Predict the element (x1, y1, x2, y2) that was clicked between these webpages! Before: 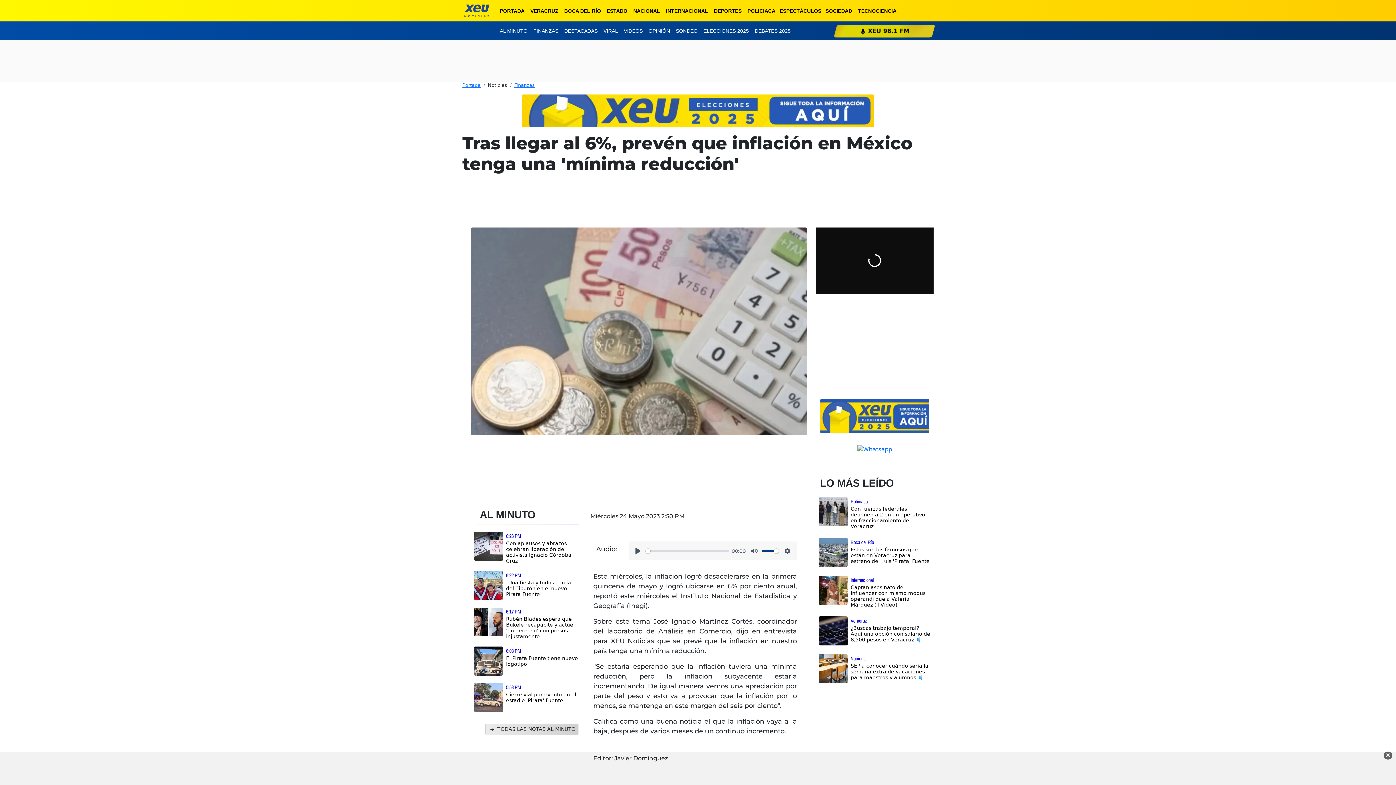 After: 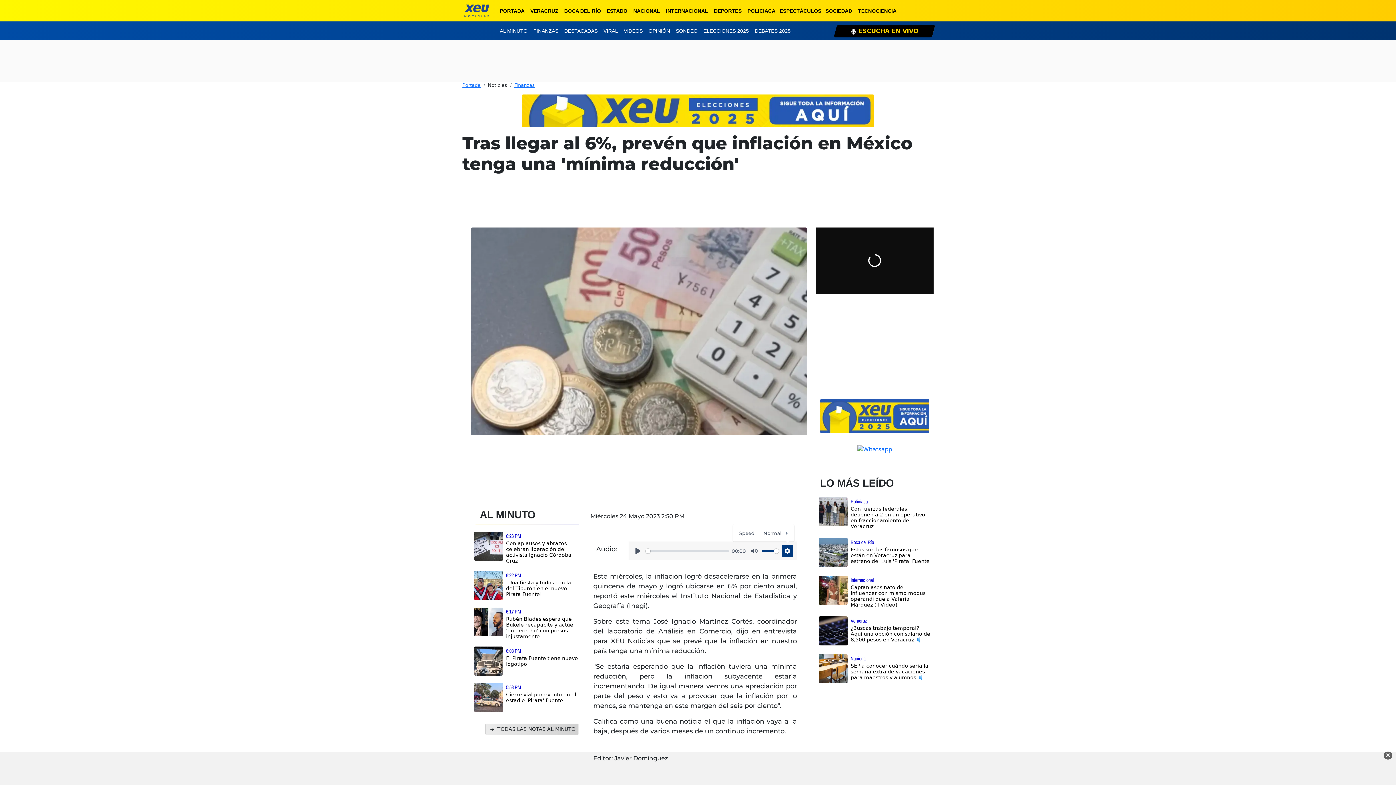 Action: label: Settings bbox: (781, 545, 793, 557)